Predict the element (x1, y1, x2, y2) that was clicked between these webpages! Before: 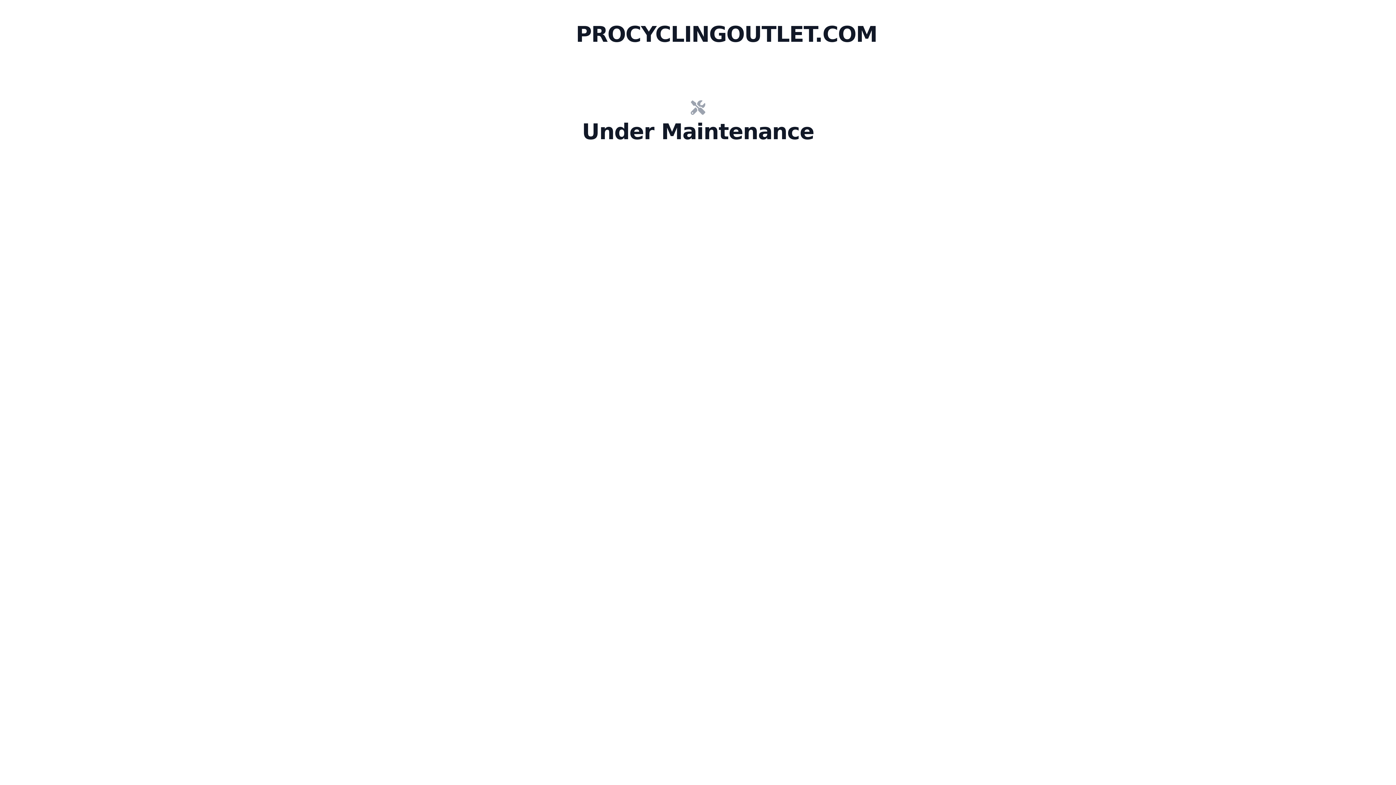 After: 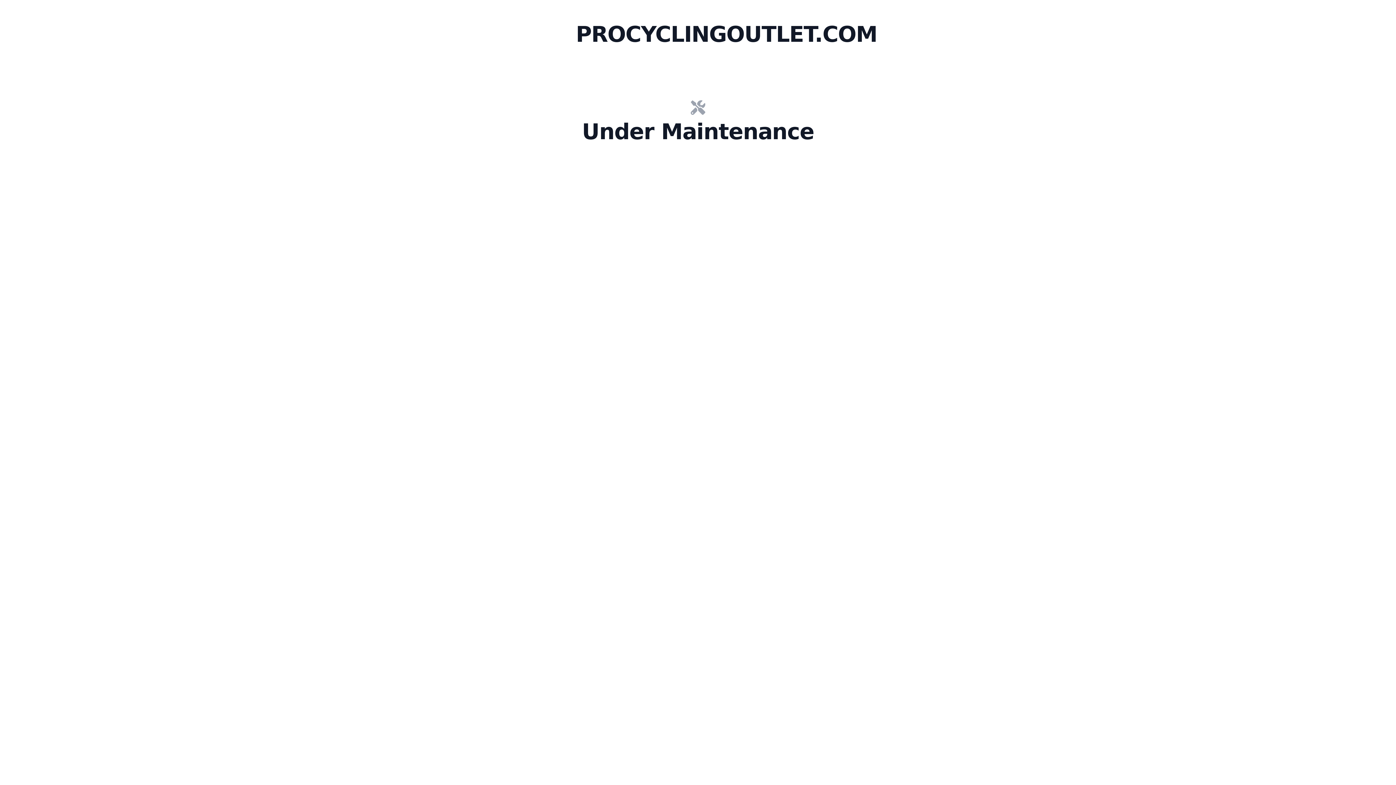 Action: bbox: (576, 100, 820, 114)